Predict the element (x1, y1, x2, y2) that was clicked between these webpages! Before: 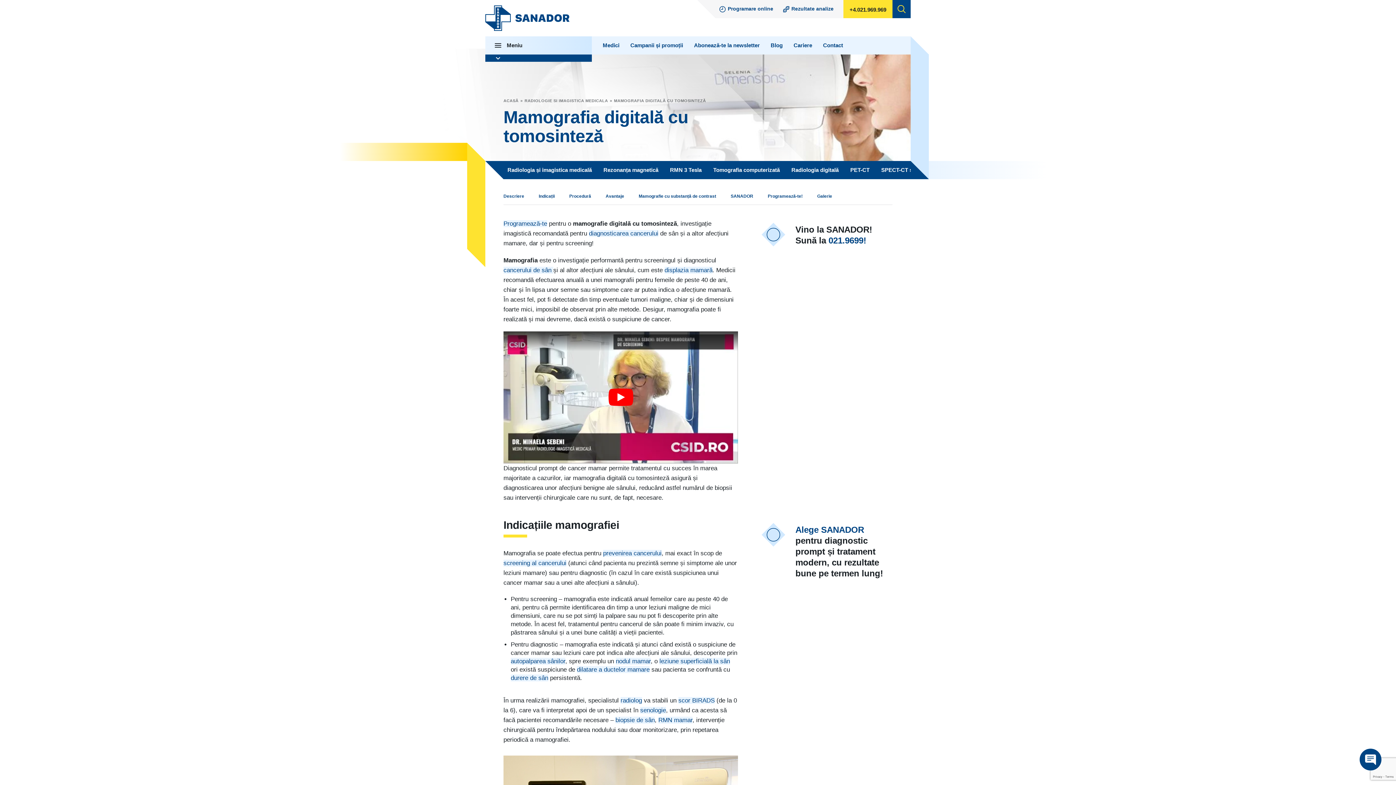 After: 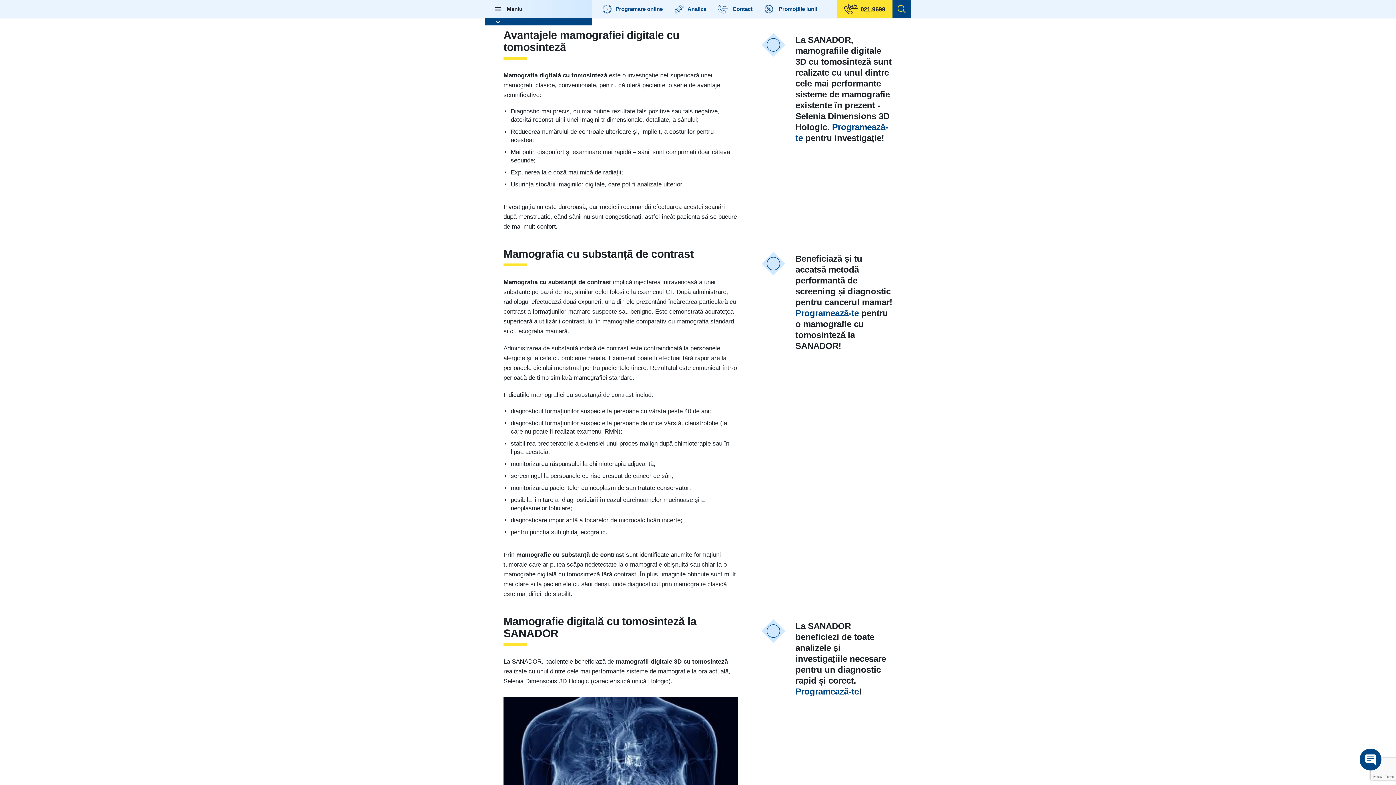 Action: label: Avantaje bbox: (605, 186, 624, 204)